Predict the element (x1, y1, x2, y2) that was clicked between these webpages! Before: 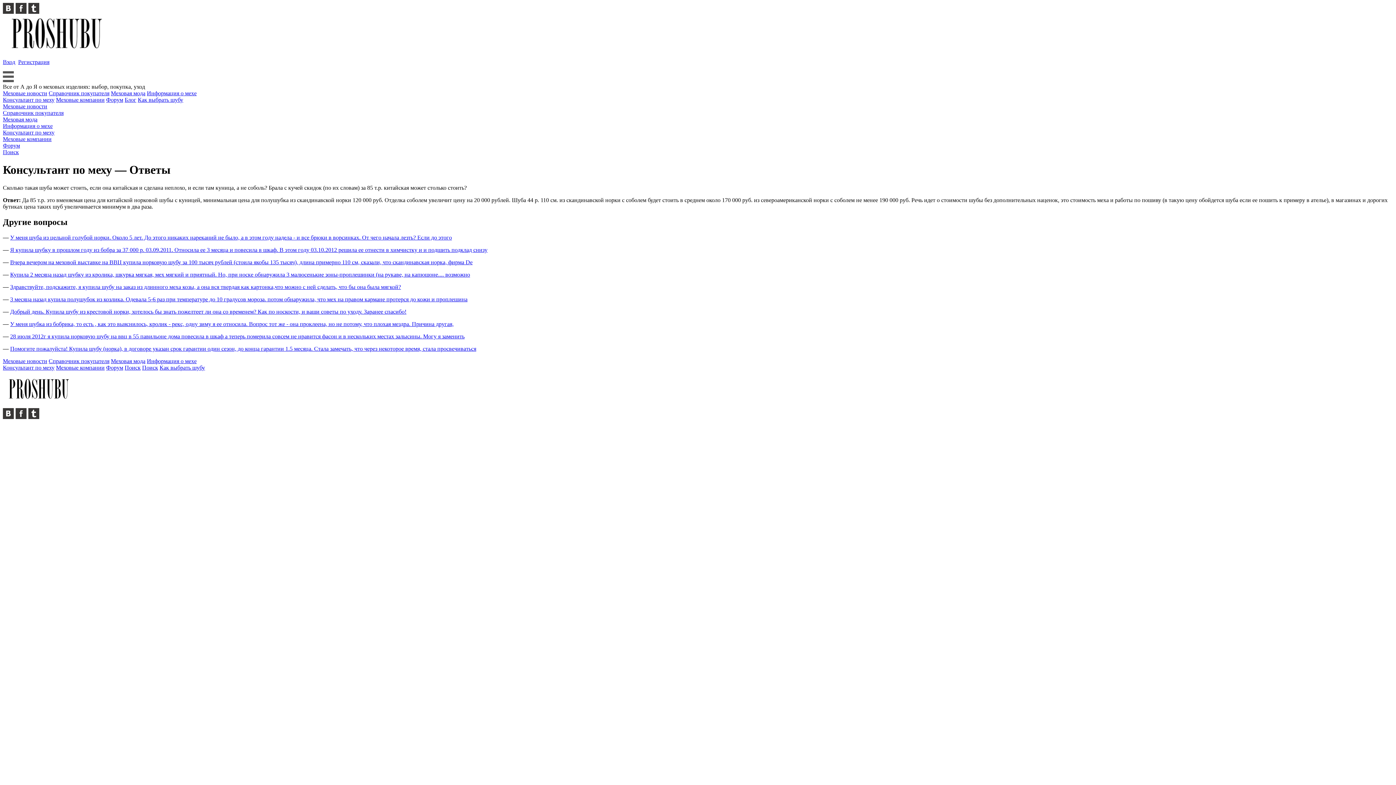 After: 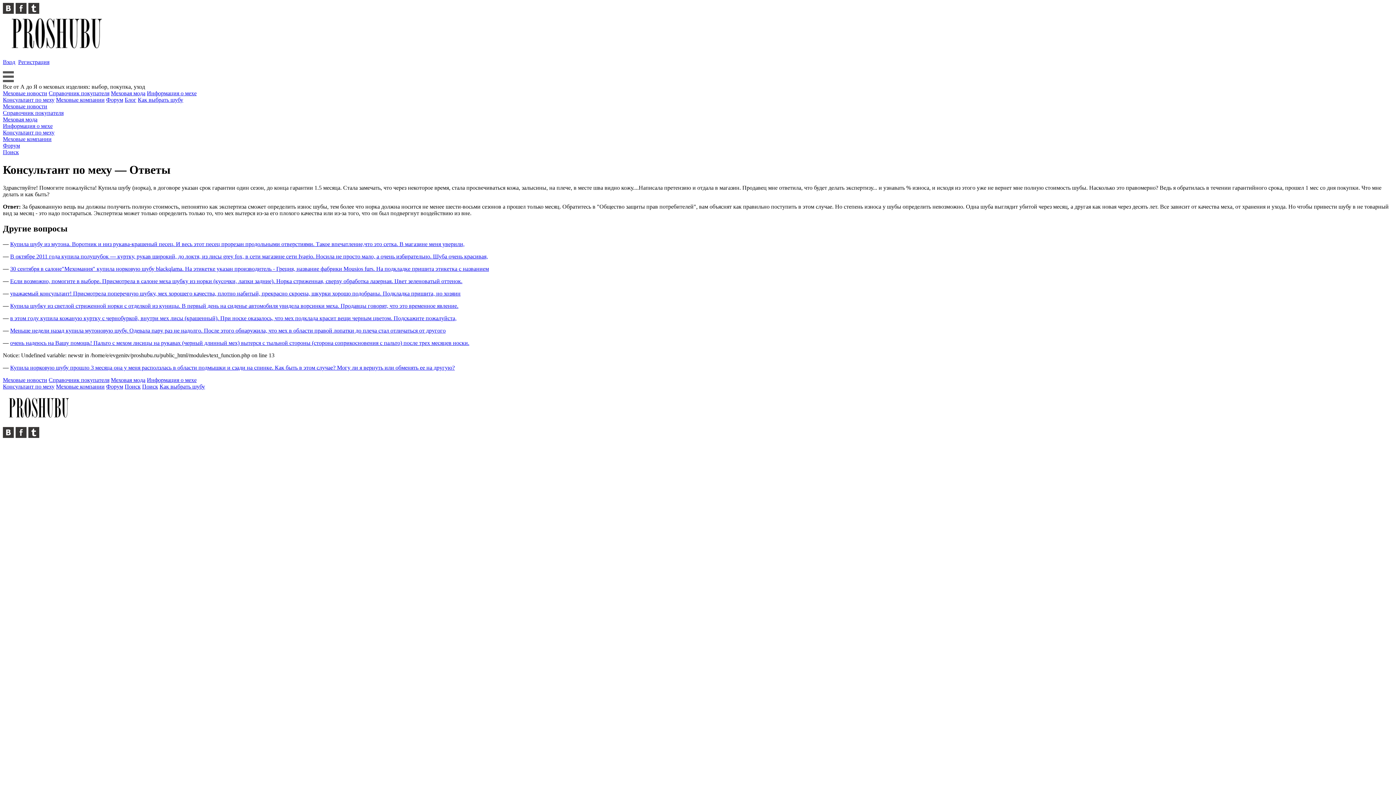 Action: label: Помогите пожалуйста! Купила шубу (норка), в договоре указан срок гарантии один сезон, до конца гарантии 1.5 месяца. Стала замечать, что через некоторое время, стала просвечиваться bbox: (10, 345, 476, 351)